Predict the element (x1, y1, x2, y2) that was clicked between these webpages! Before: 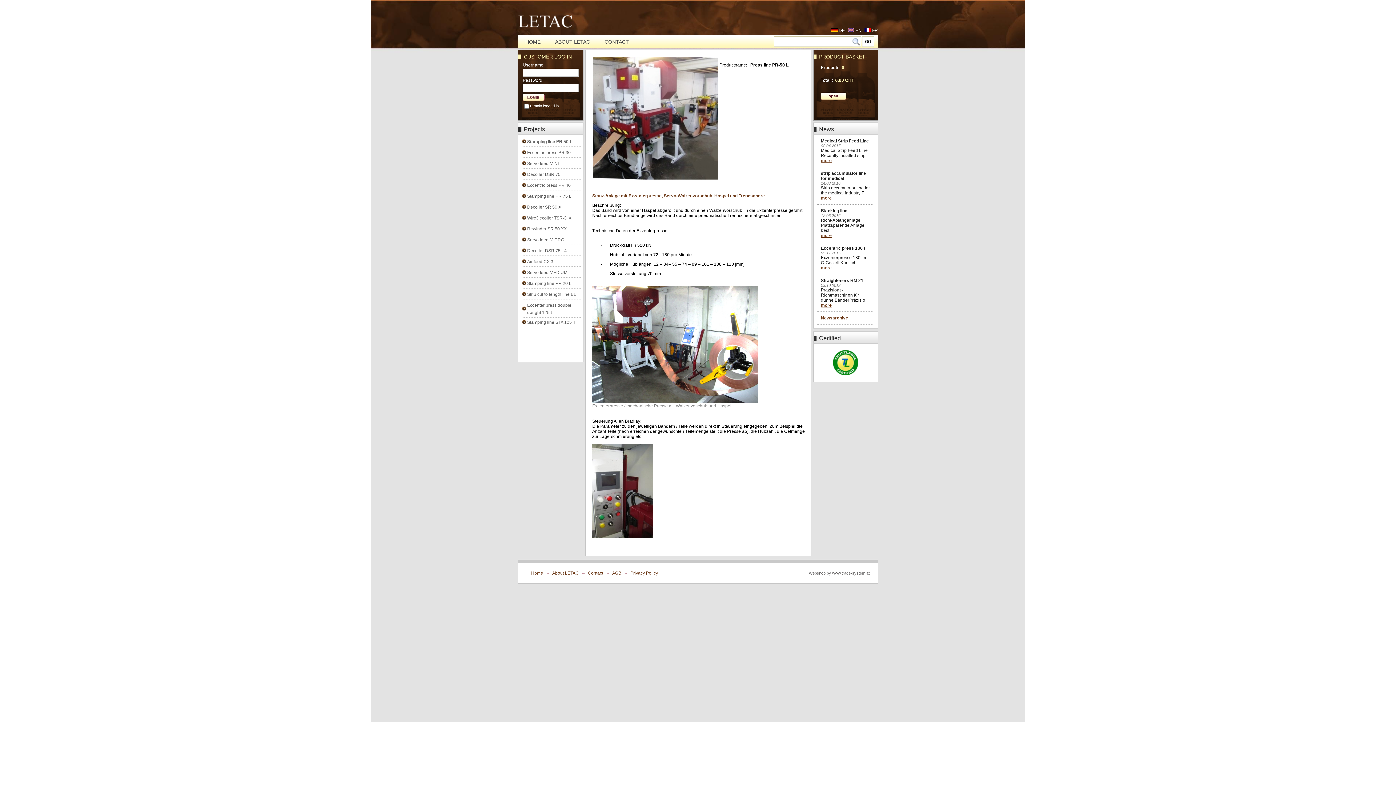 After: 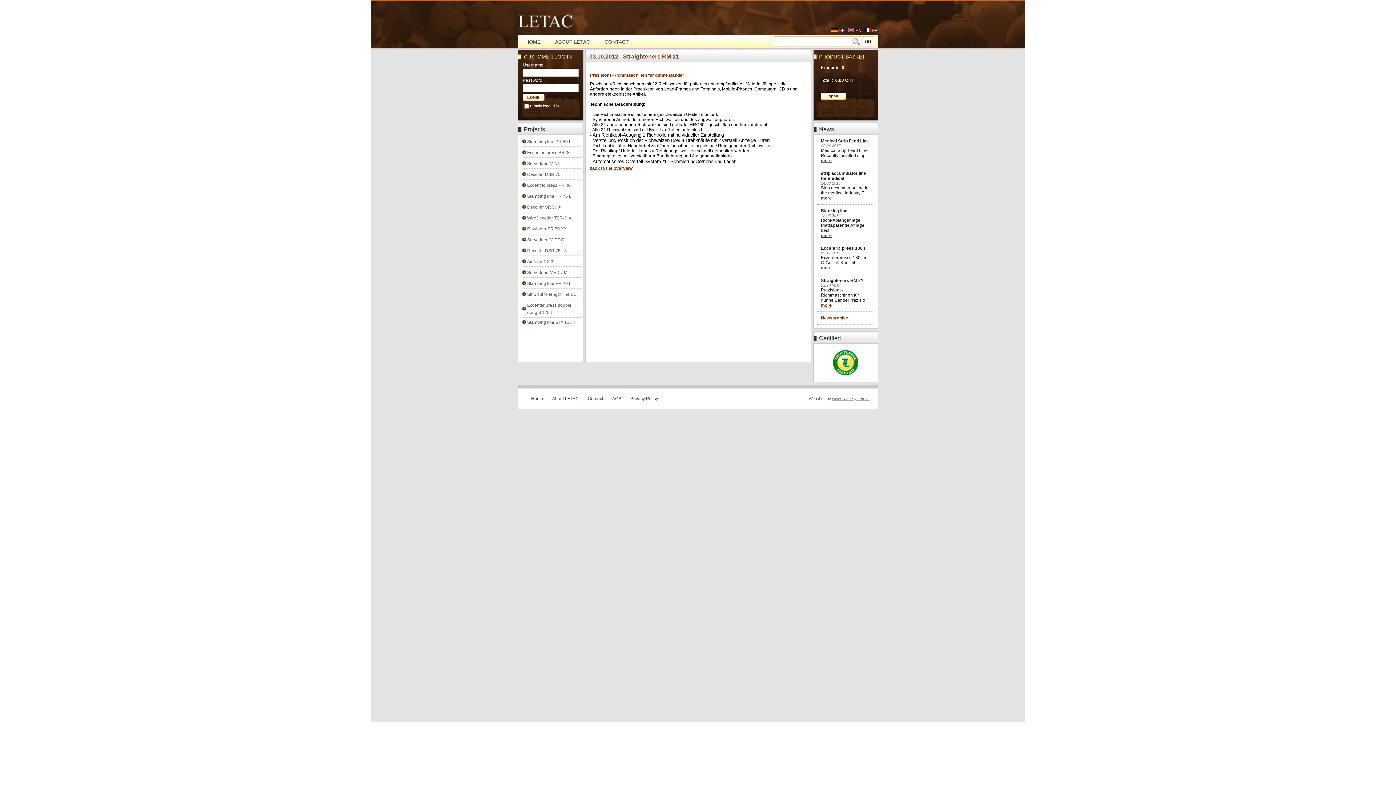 Action: bbox: (821, 302, 832, 308) label: more